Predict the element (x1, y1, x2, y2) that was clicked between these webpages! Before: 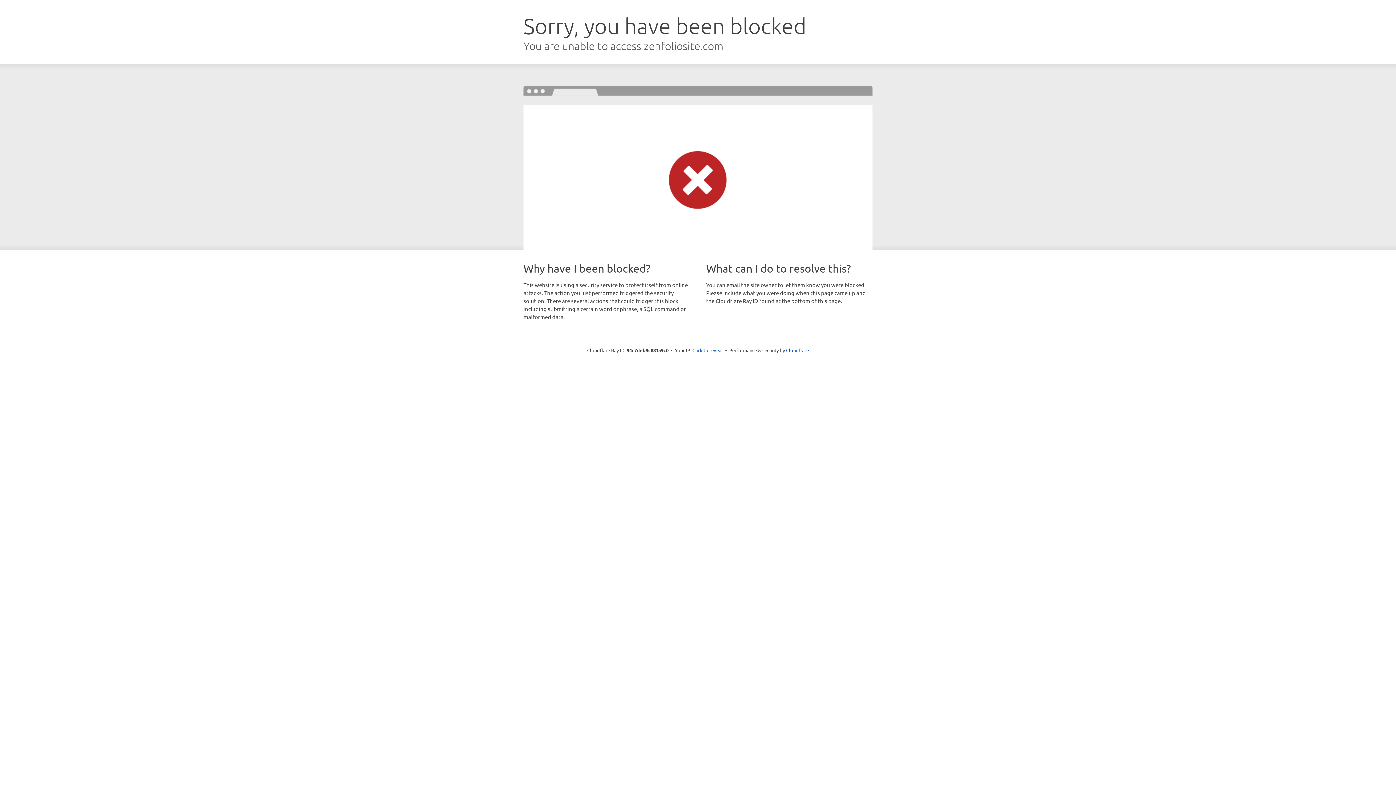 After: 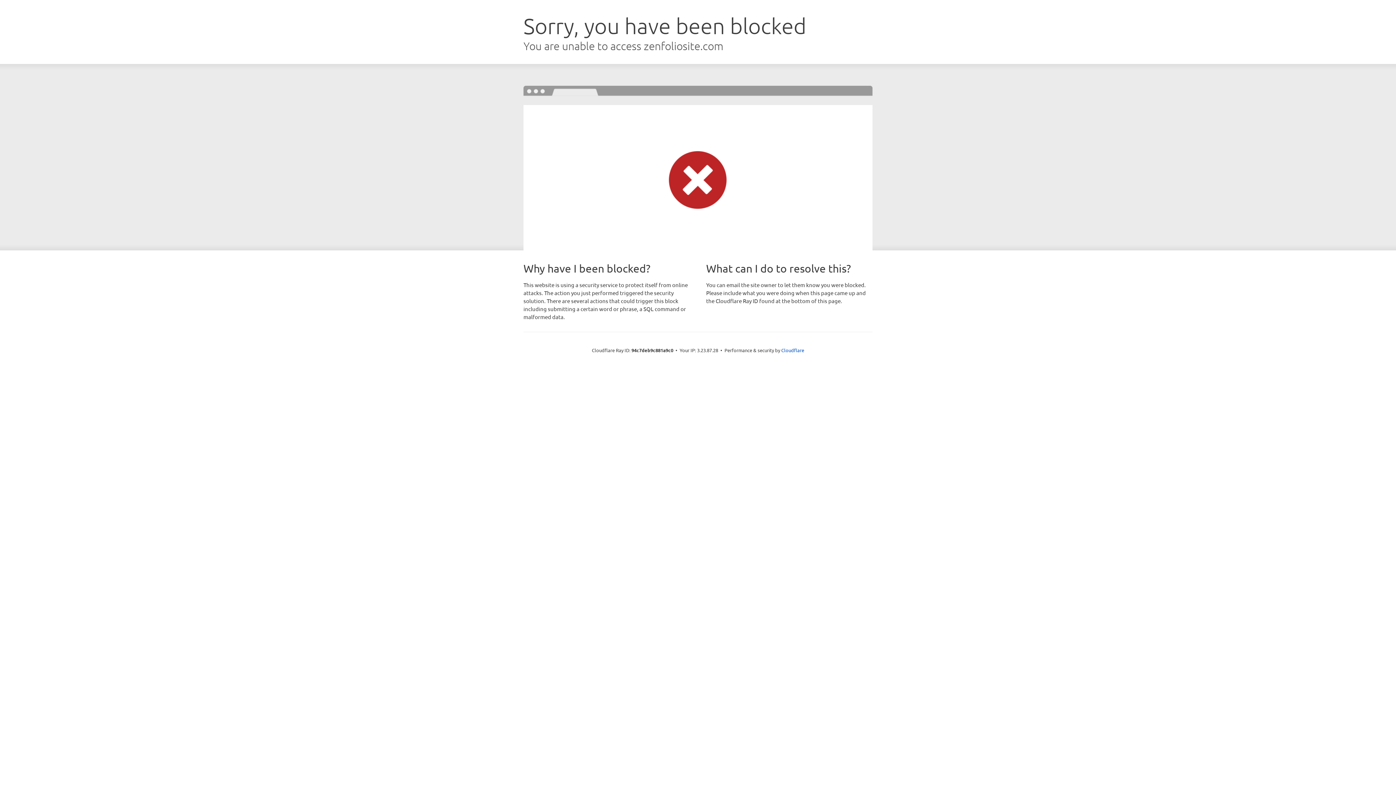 Action: bbox: (692, 346, 723, 353) label: Click to reveal